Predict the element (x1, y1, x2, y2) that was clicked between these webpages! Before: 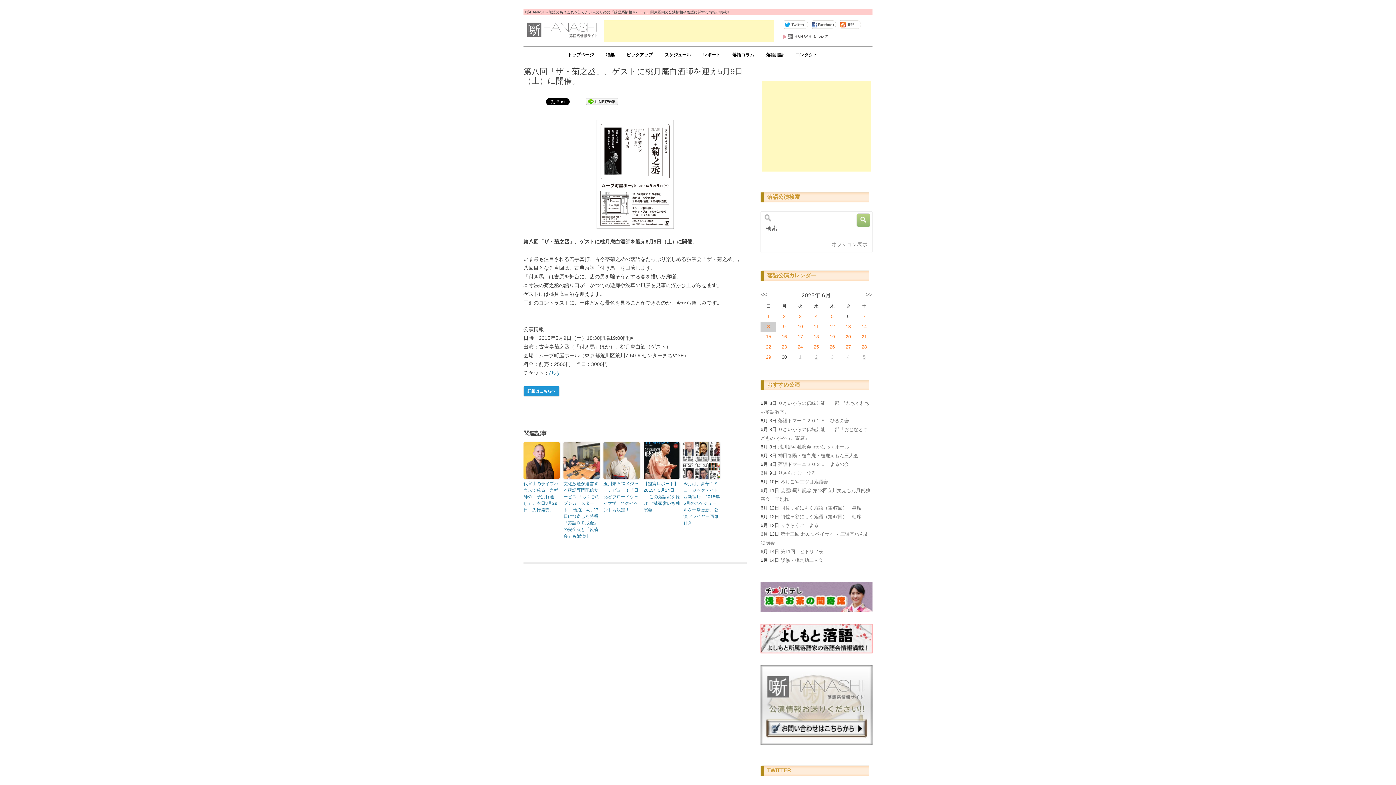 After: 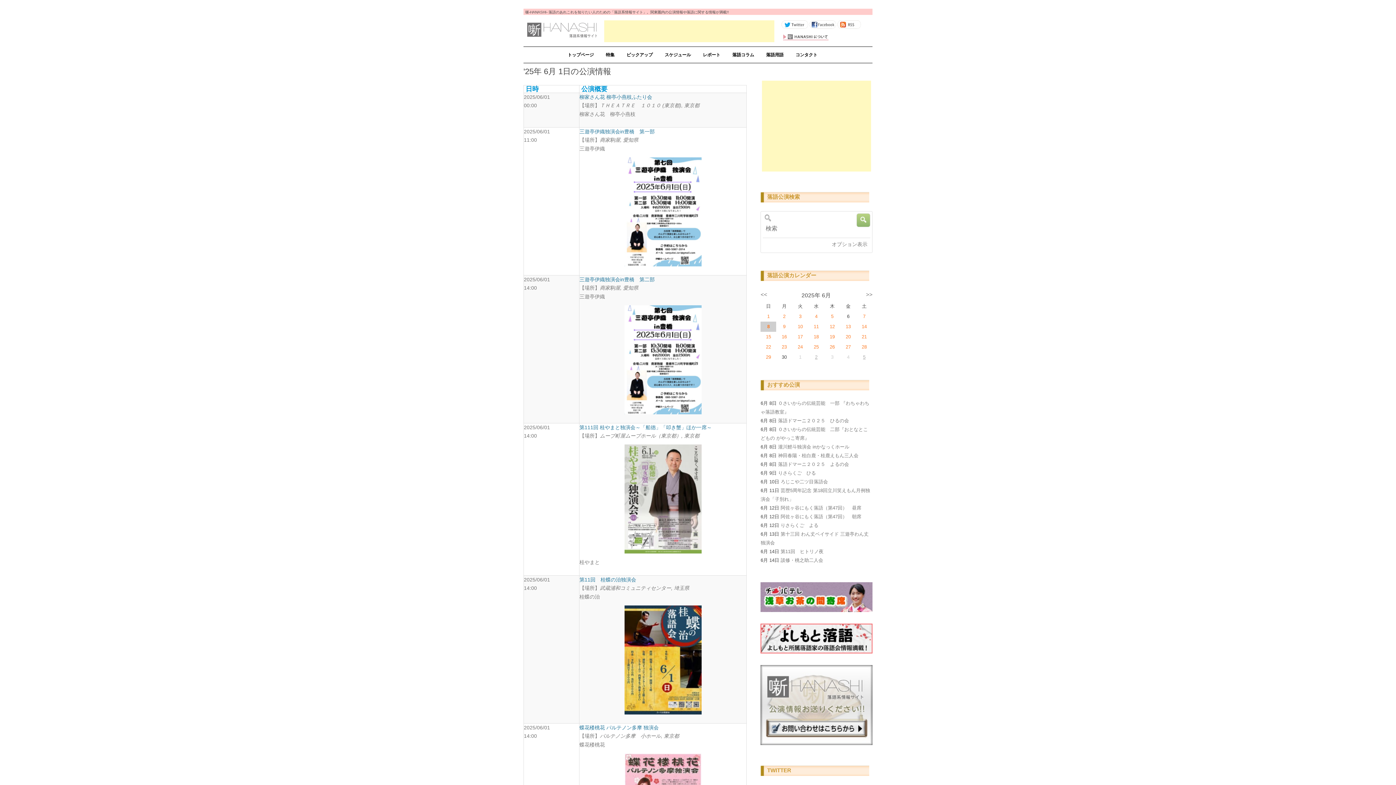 Action: bbox: (767, 313, 769, 319) label: 1